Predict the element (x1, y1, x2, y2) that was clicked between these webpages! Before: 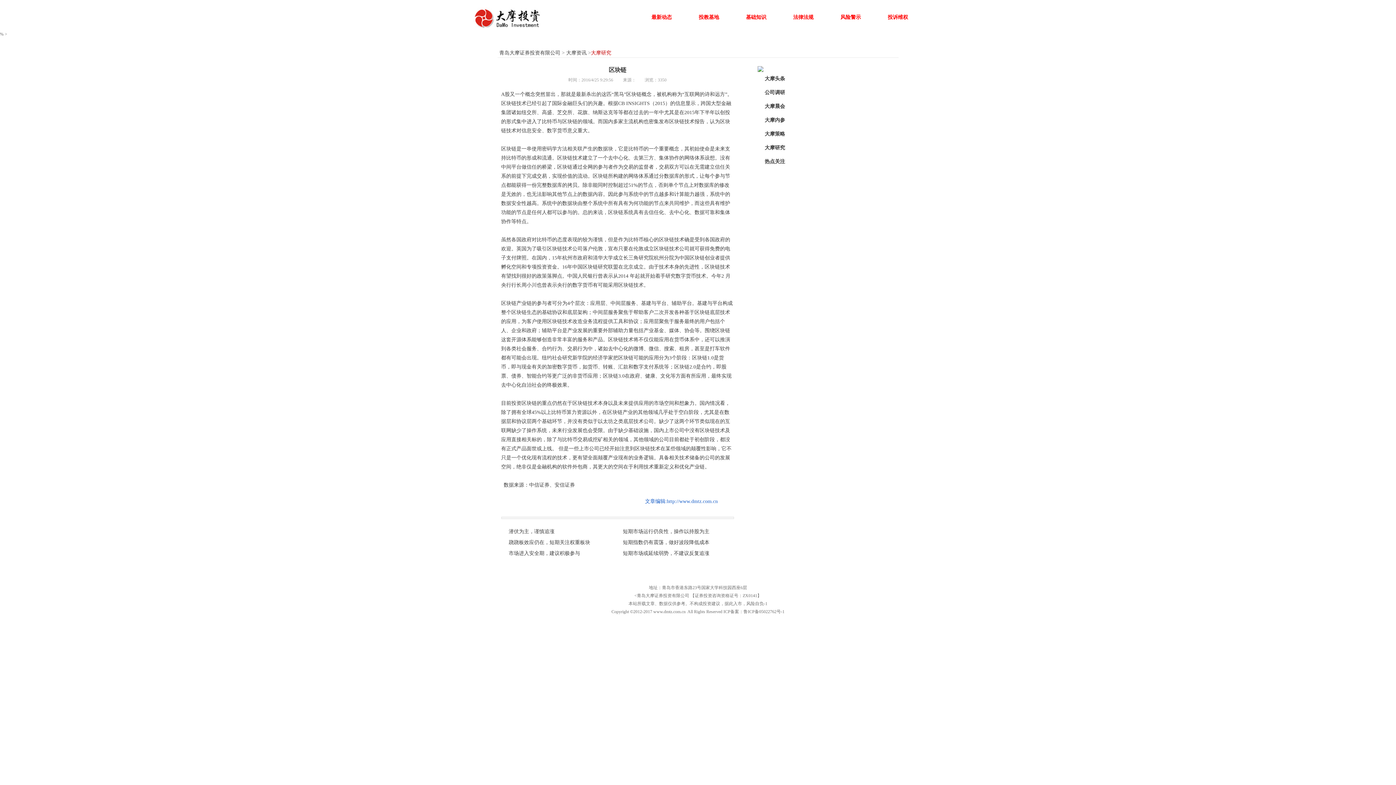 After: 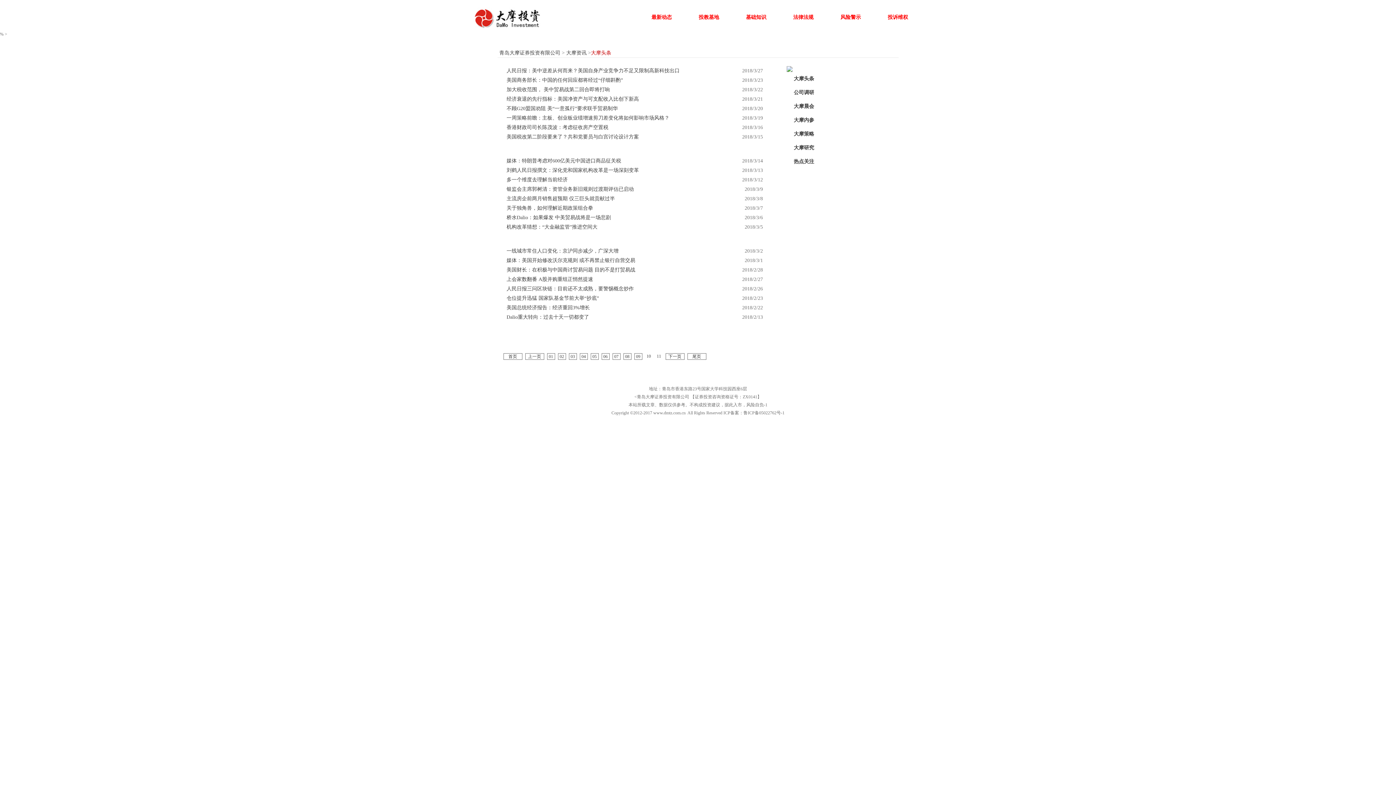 Action: bbox: (757, 72, 862, 85) label: 大摩头条